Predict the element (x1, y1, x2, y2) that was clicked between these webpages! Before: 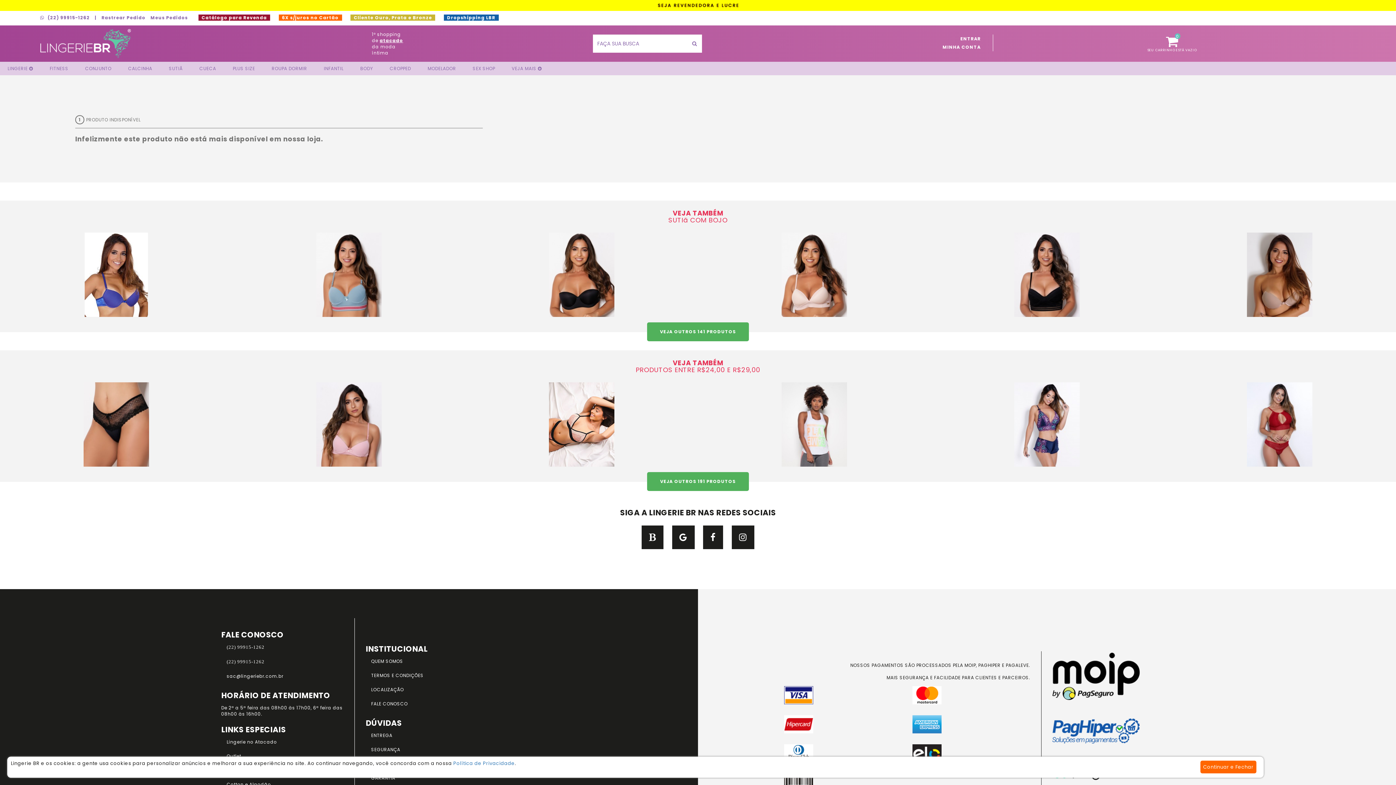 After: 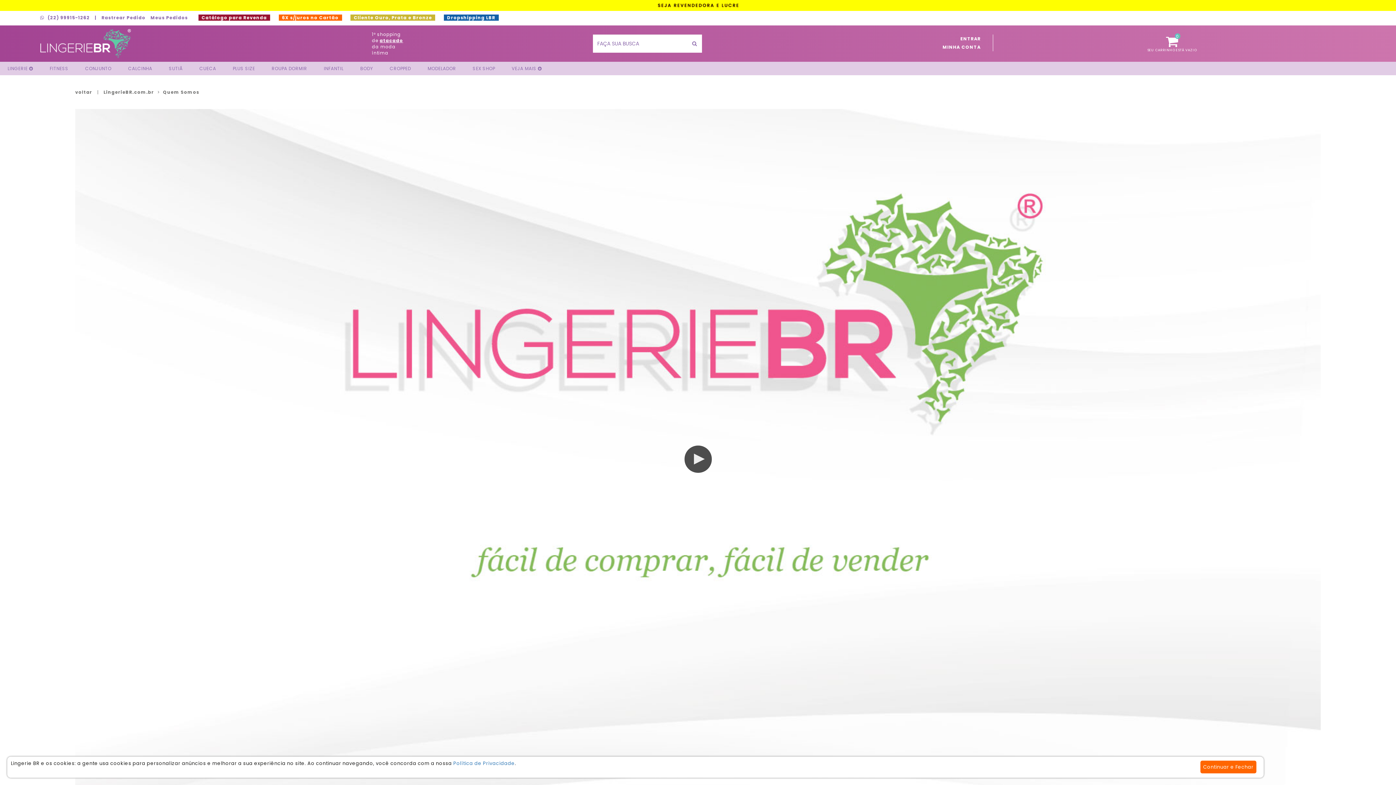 Action: label: QUEM SOMOS bbox: (365, 636, 476, 668)